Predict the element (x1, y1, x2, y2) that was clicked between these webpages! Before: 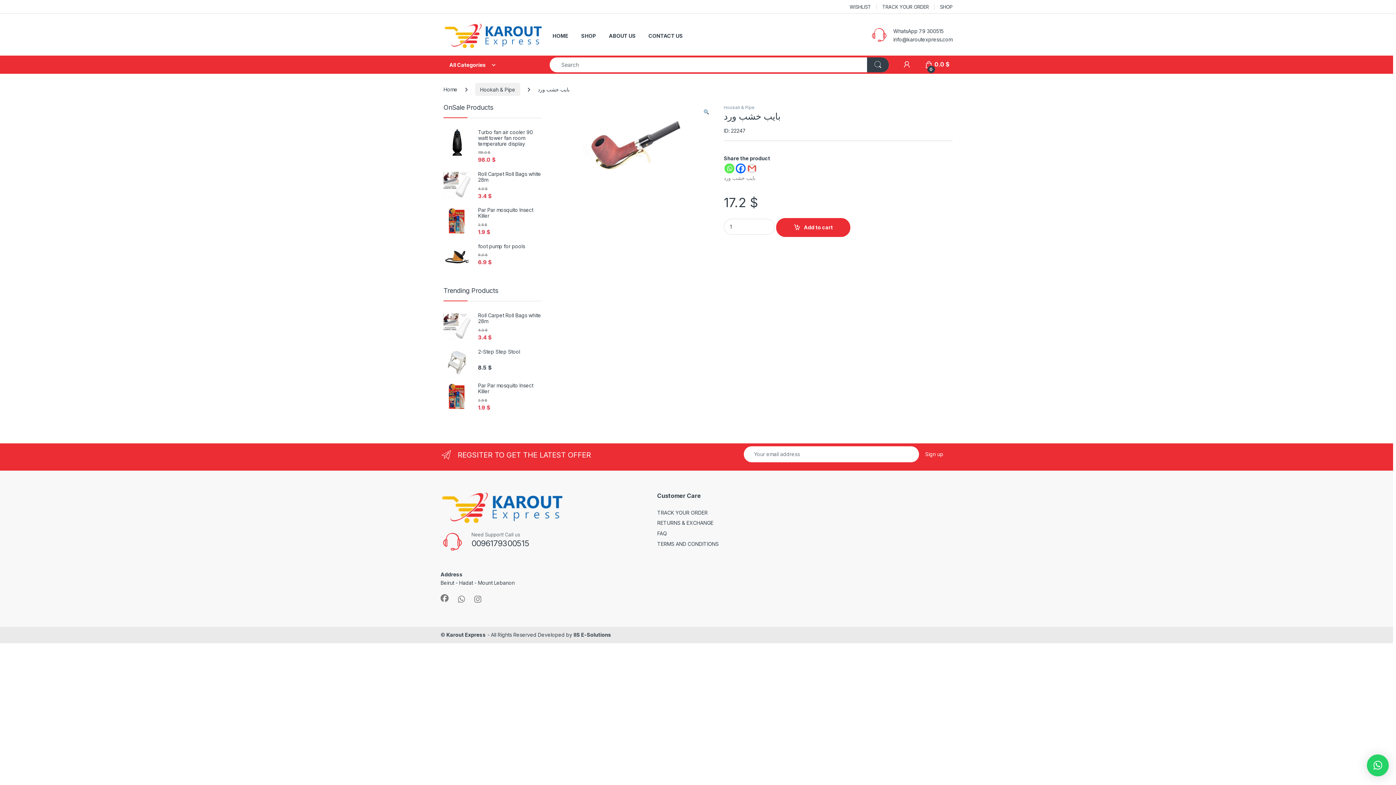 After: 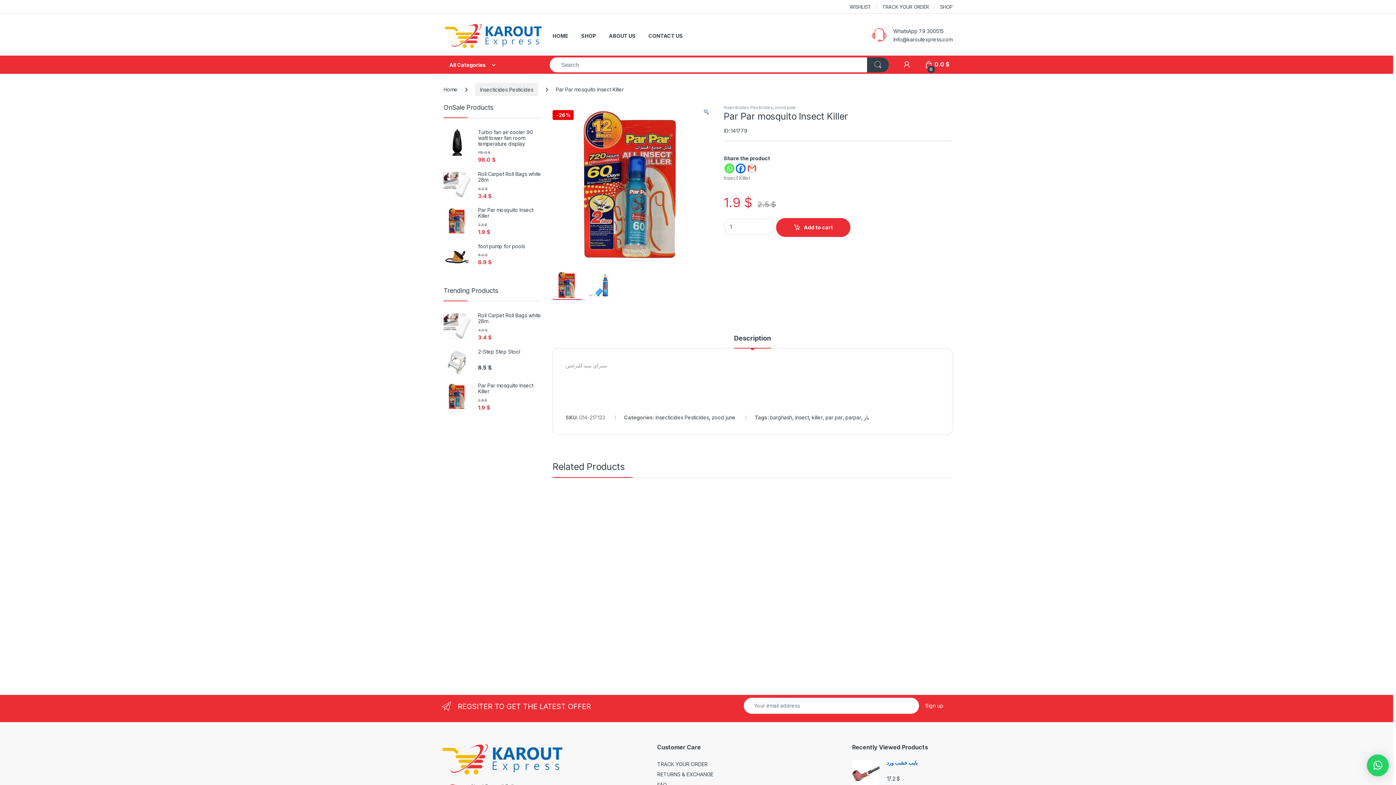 Action: bbox: (443, 207, 541, 219) label: Par Par mosquito Insect Killer